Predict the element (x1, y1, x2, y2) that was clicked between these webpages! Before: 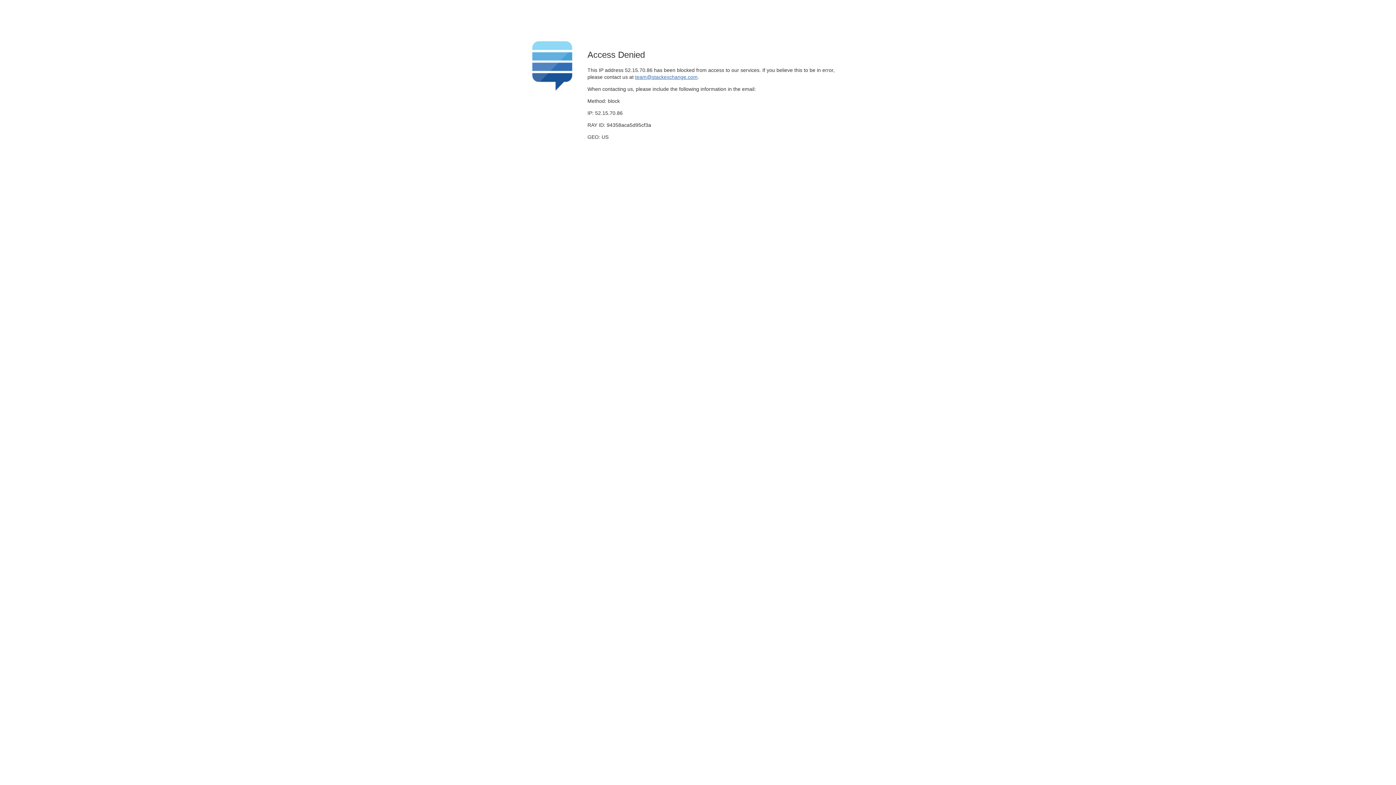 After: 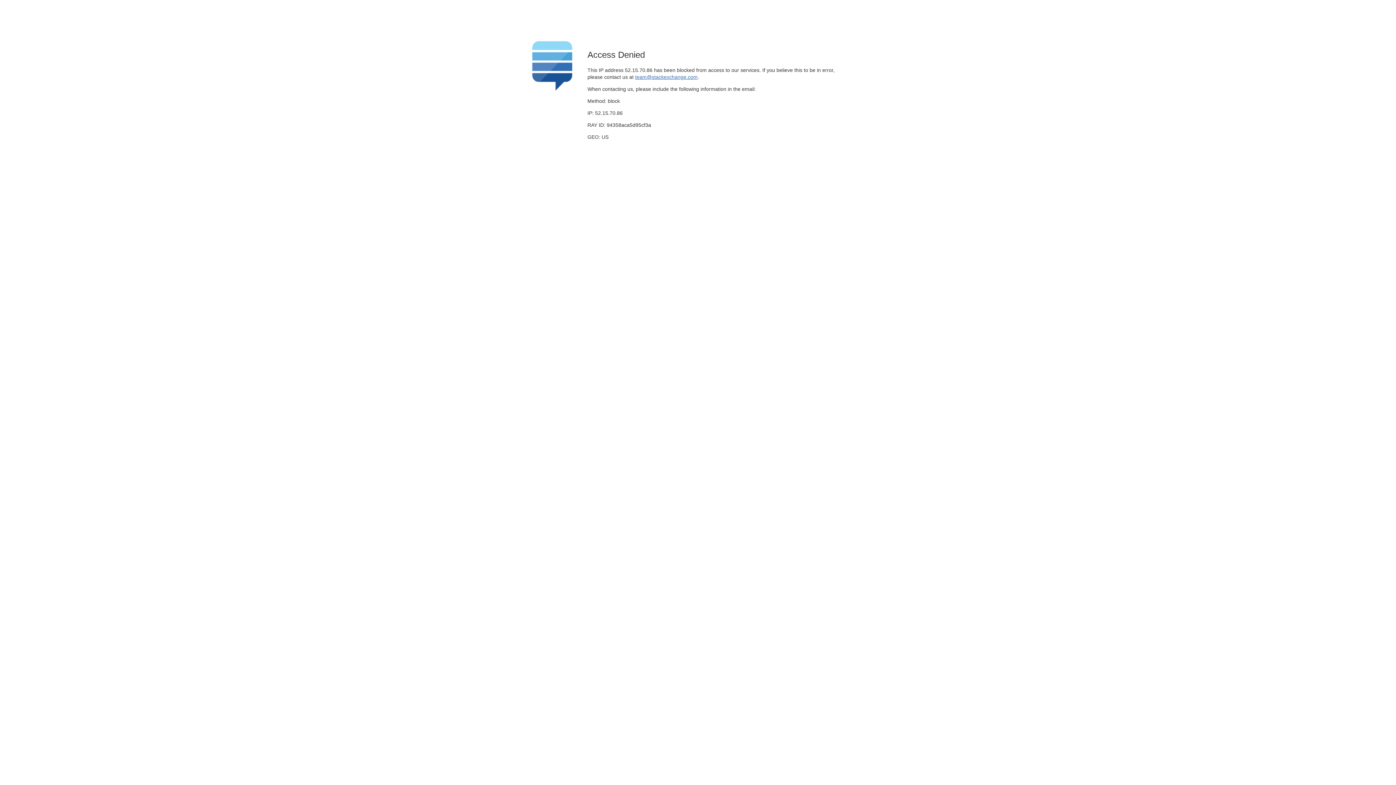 Action: bbox: (635, 74, 697, 79) label: team@stackexchange.com